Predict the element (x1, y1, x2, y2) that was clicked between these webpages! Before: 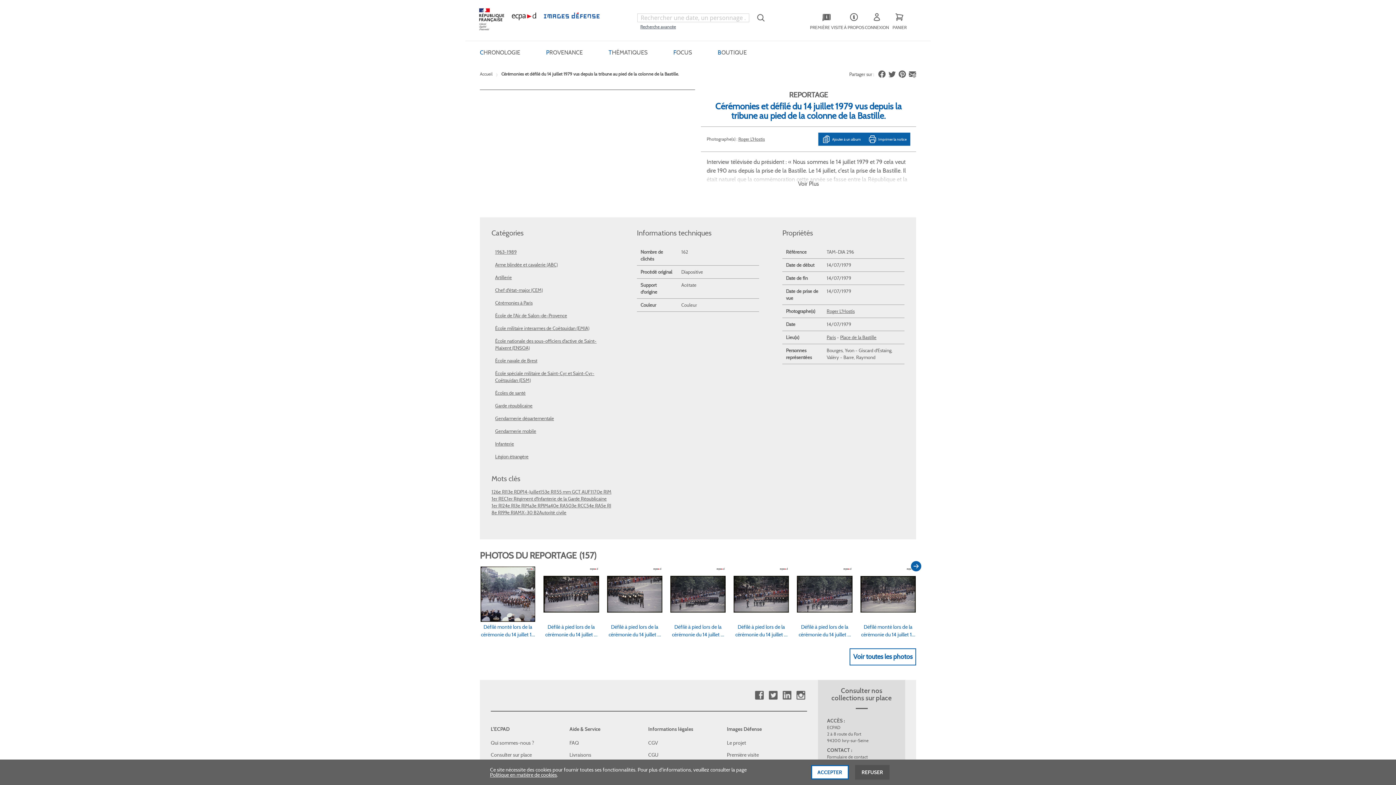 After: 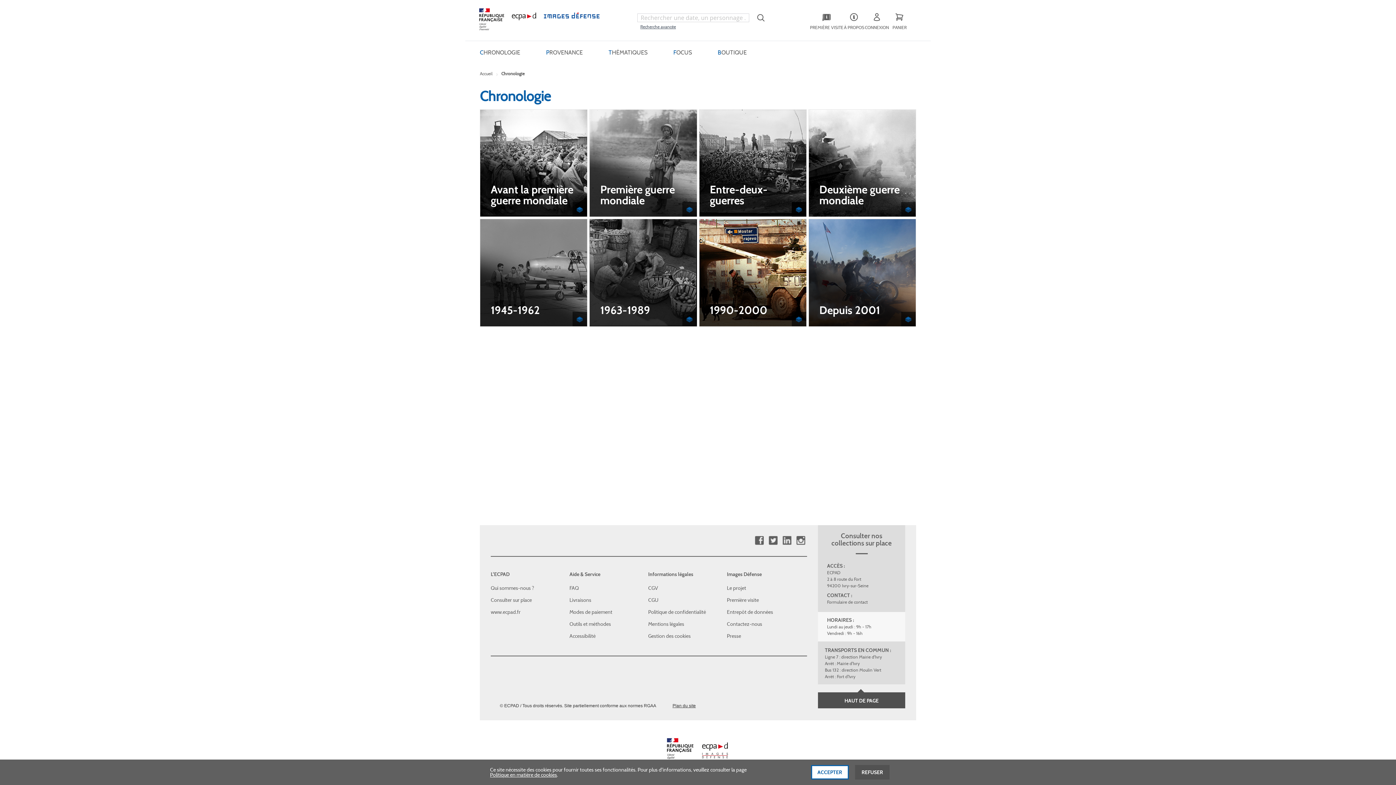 Action: label: CHRONOLOGIE bbox: (480, 48, 546, 57)